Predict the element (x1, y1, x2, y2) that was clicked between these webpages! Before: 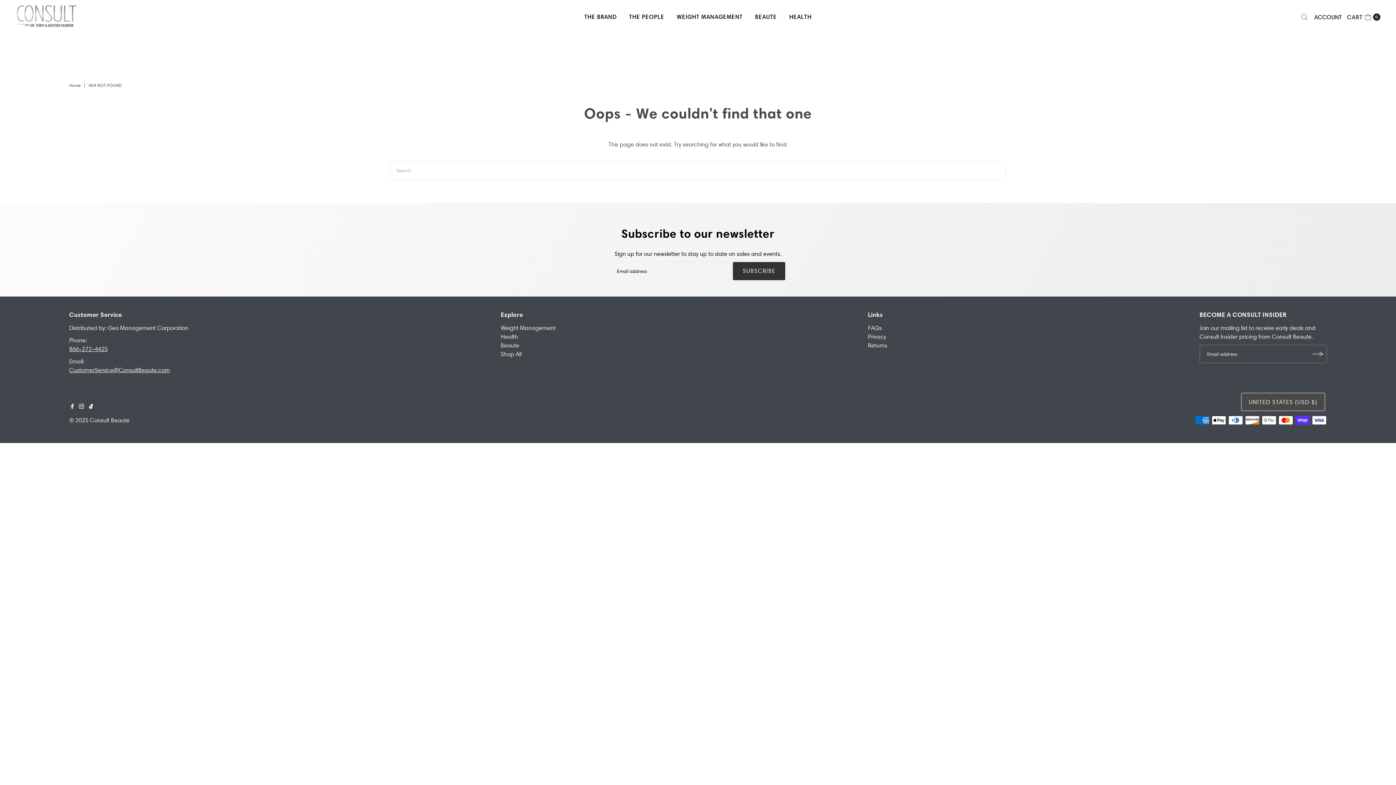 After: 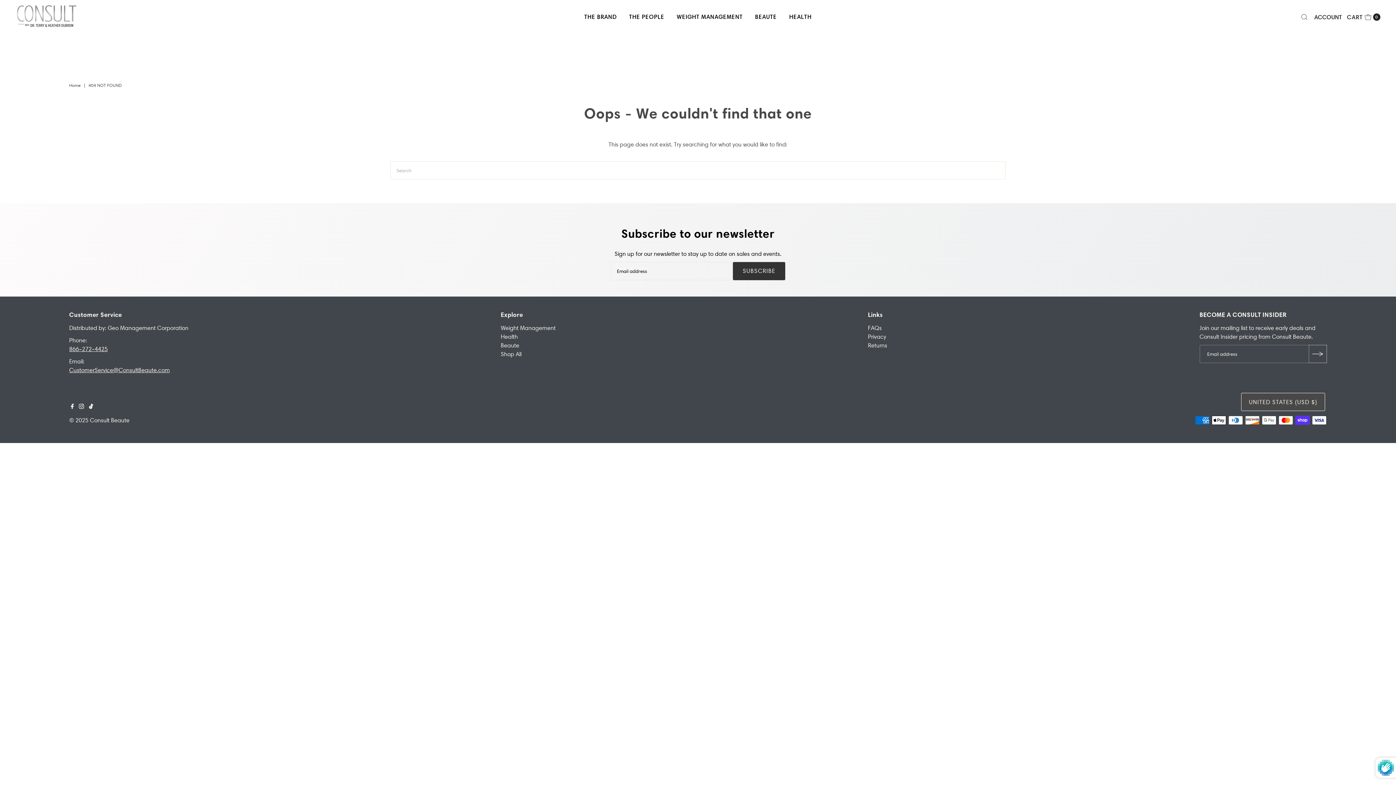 Action: bbox: (1308, 344, 1327, 363) label: Subscribe